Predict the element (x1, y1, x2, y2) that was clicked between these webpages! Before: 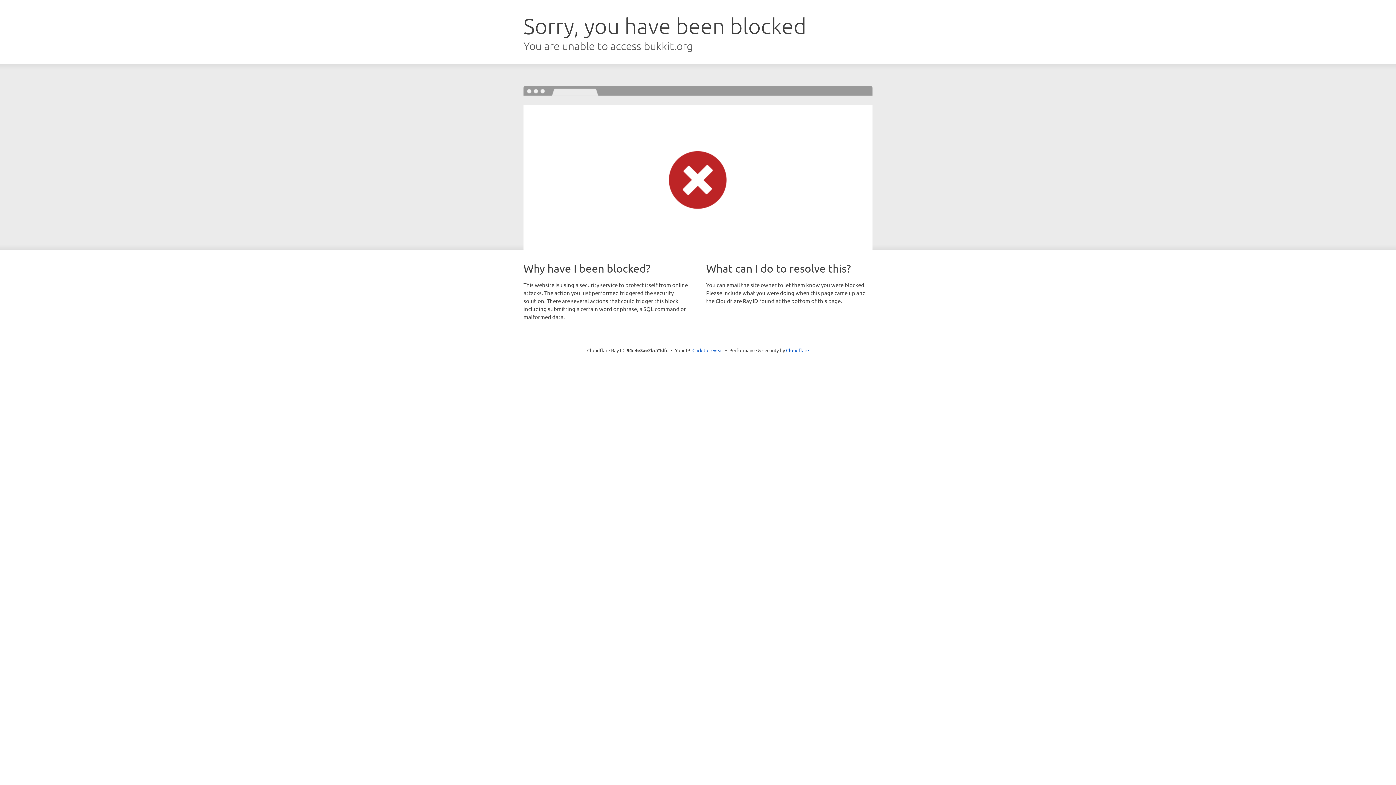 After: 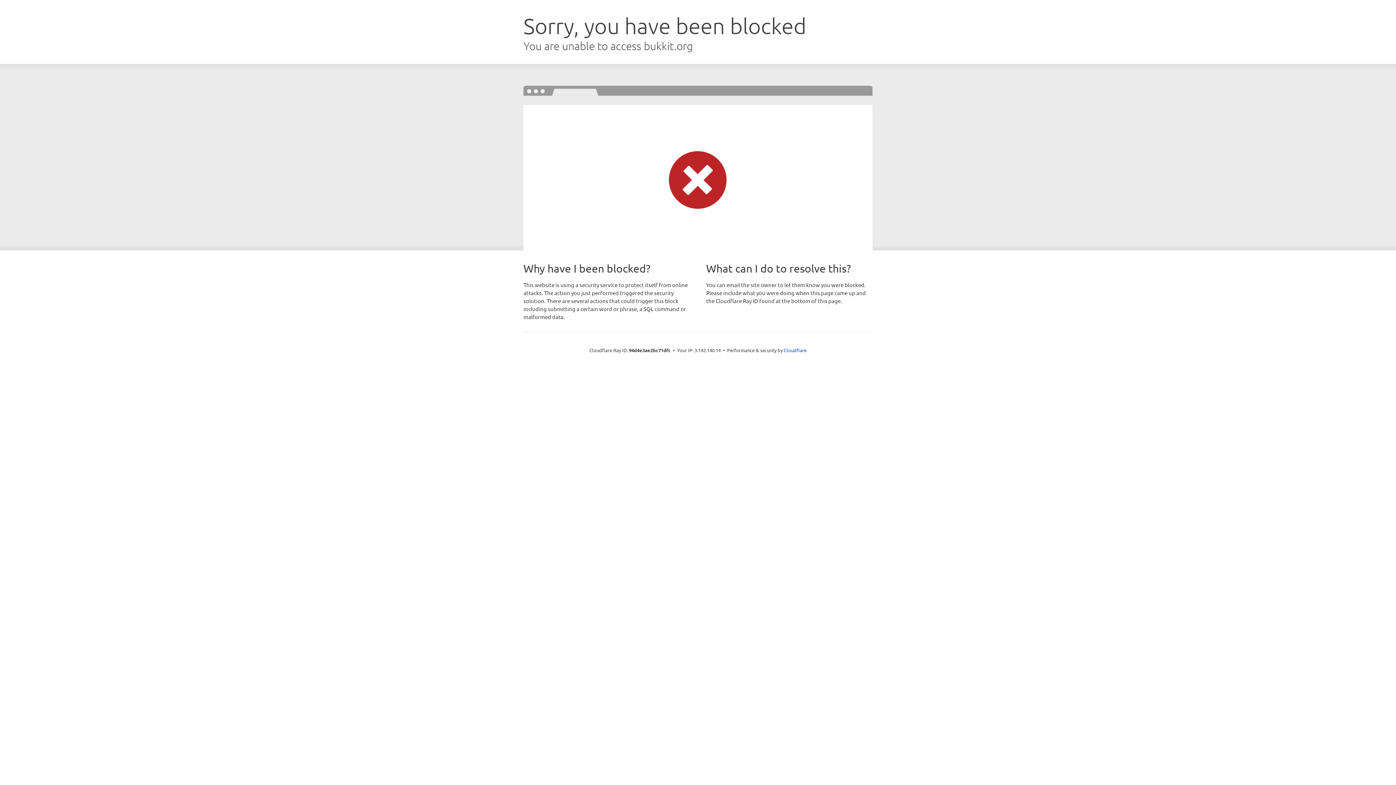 Action: label: Click to reveal bbox: (692, 346, 723, 353)